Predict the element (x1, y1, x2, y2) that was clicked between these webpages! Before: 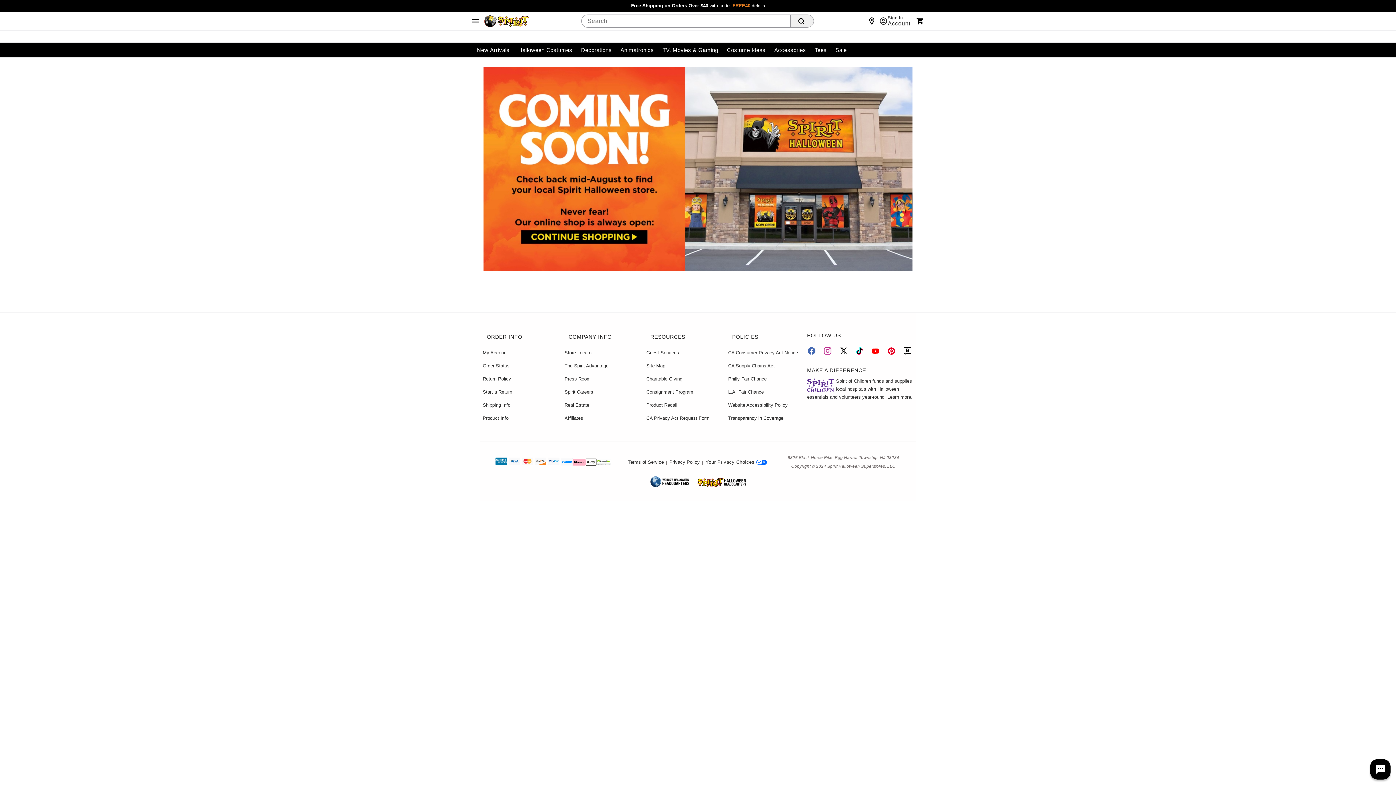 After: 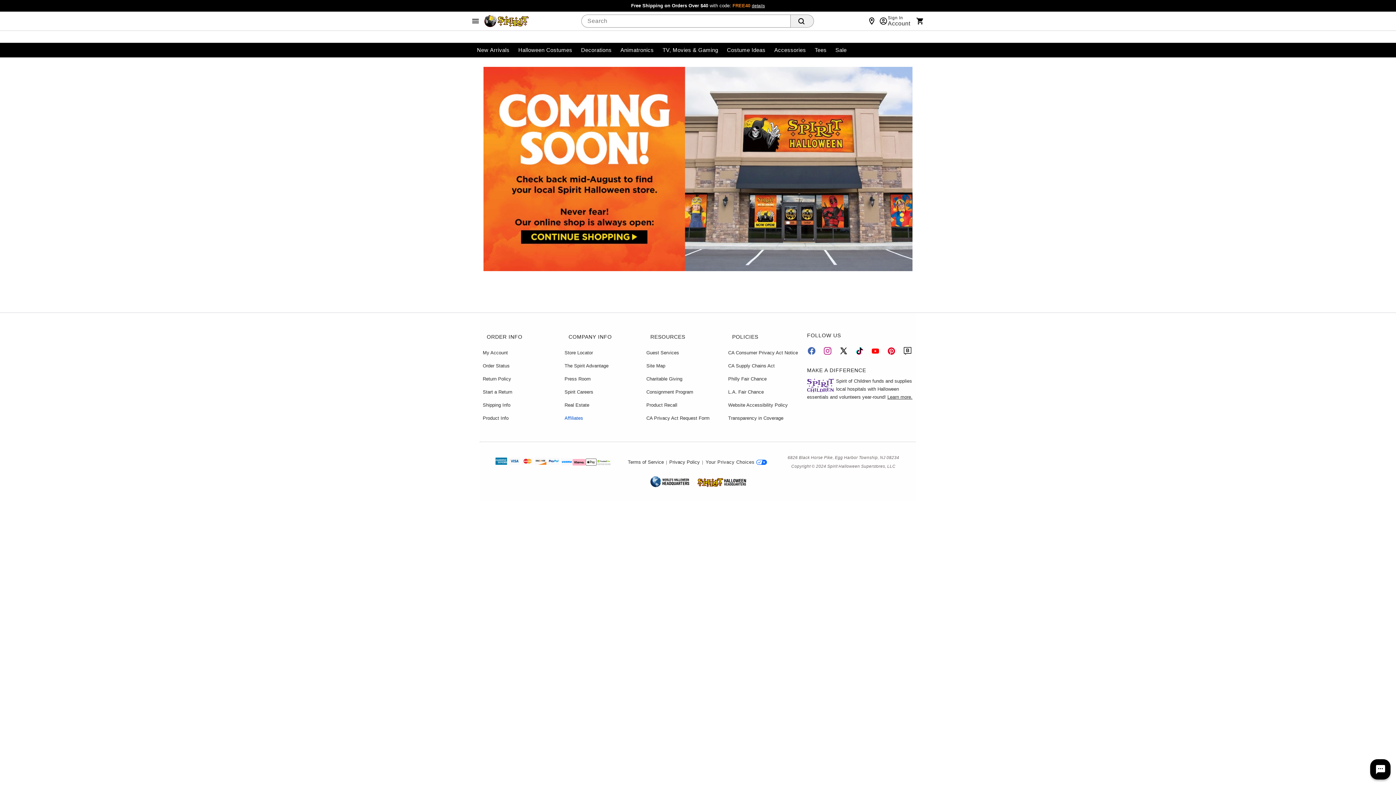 Action: bbox: (564, 415, 583, 421) label: Affiliates